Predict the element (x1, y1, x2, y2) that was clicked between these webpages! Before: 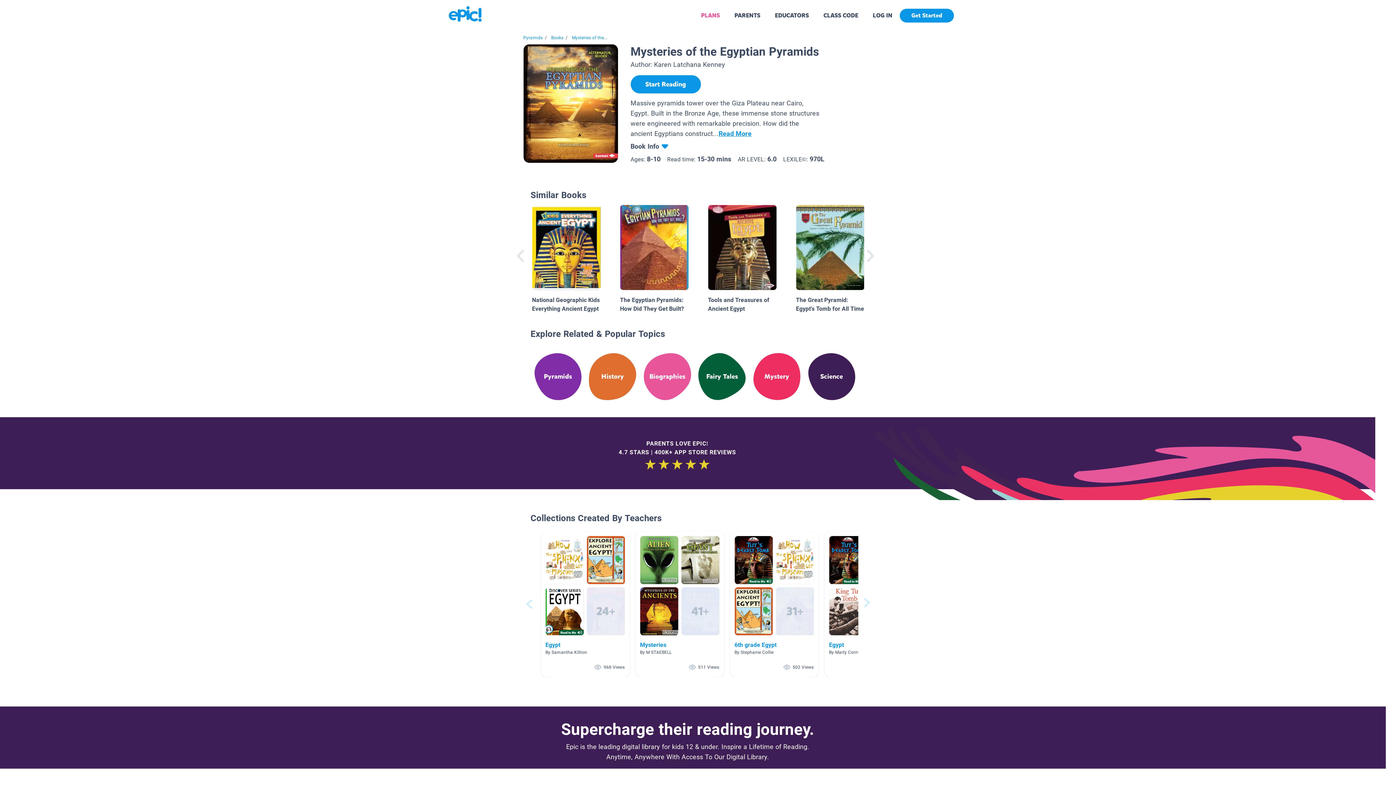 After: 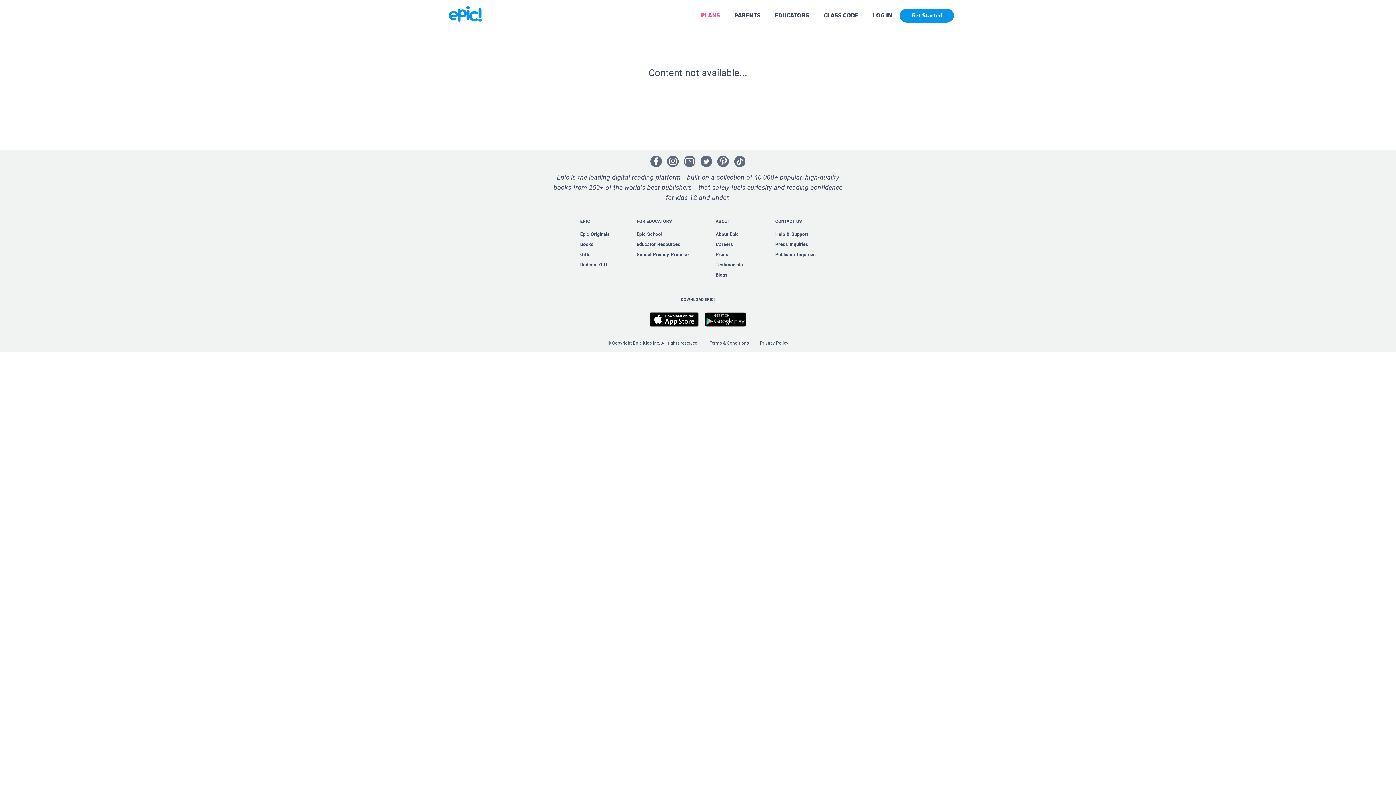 Action: bbox: (532, 284, 600, 313) label: National Geographic Kids Everything Ancient Egypt